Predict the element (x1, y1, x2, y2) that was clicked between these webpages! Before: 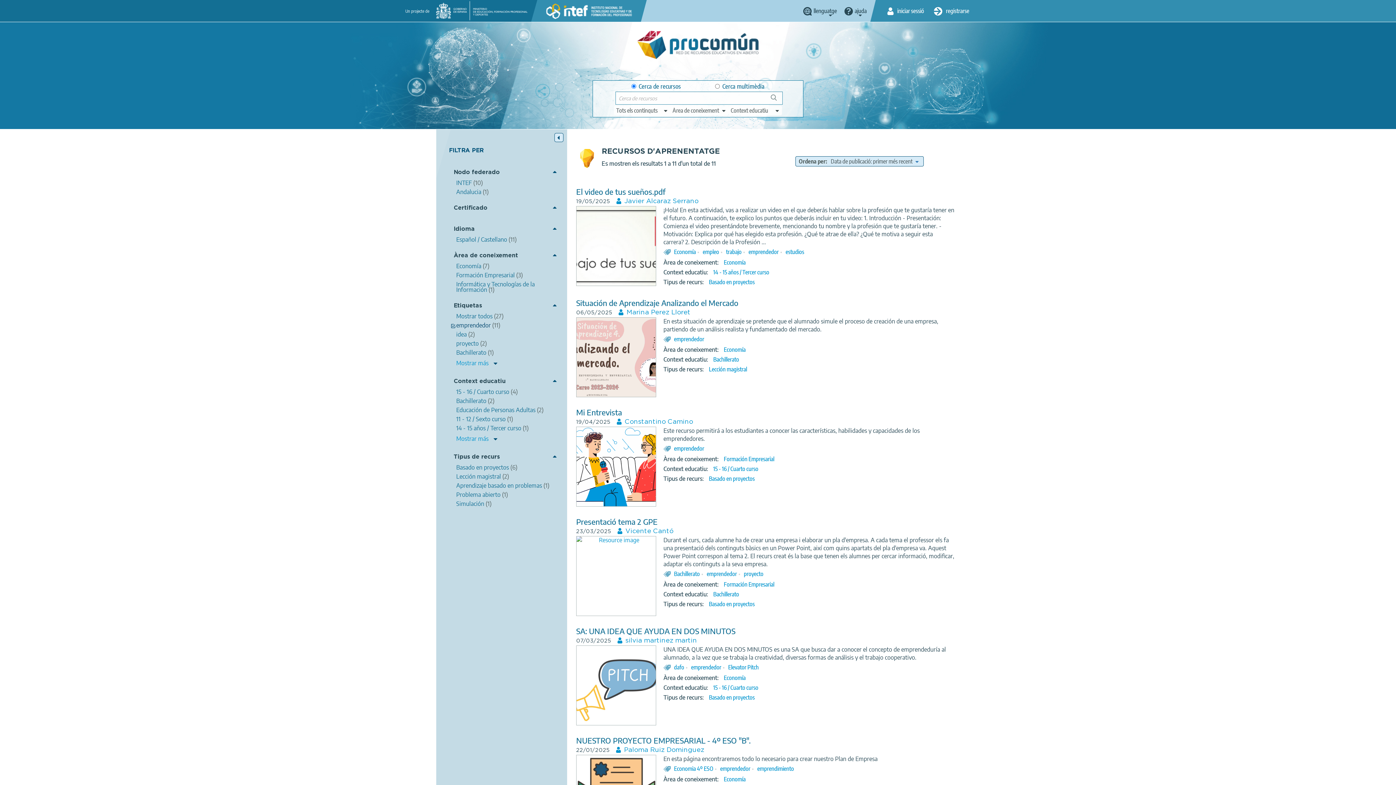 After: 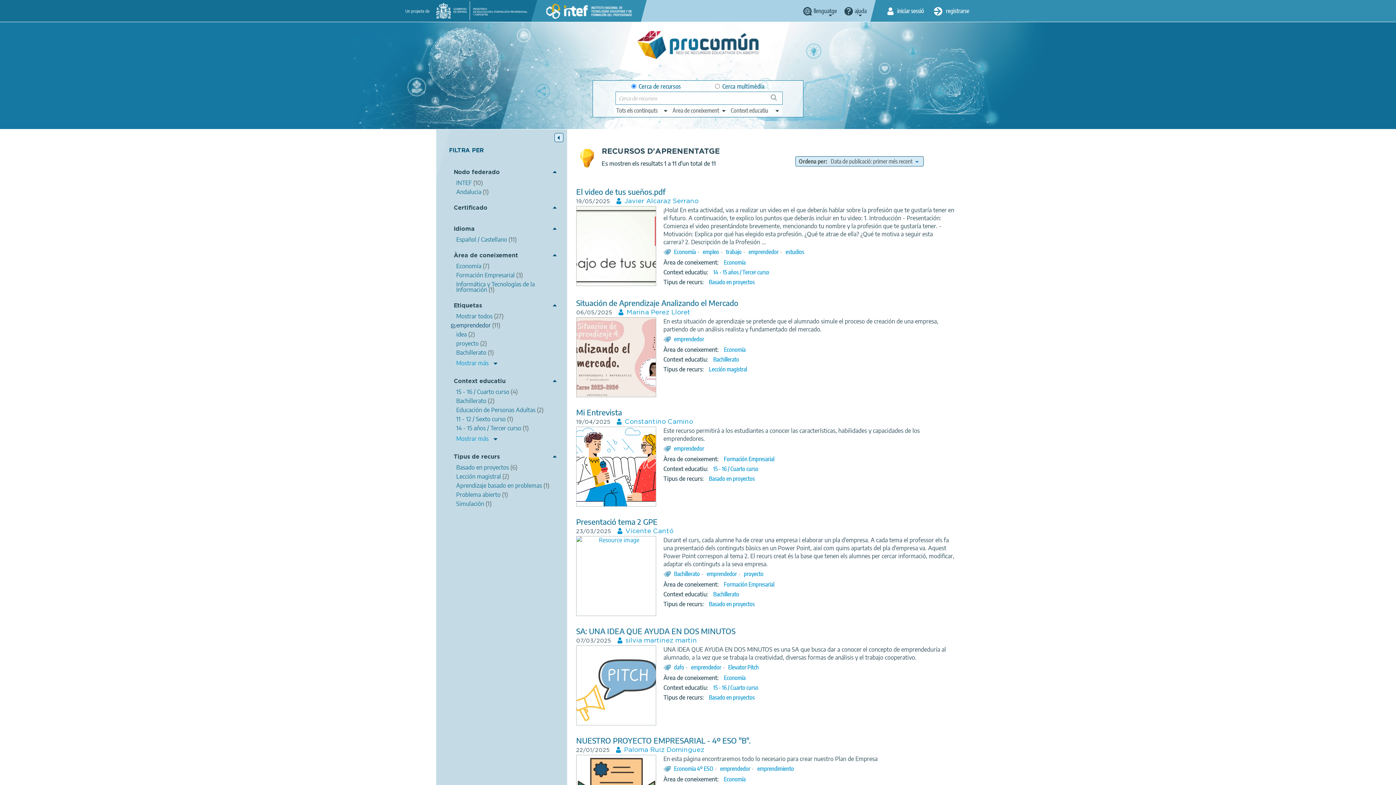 Action: bbox: (576, 681, 656, 688)